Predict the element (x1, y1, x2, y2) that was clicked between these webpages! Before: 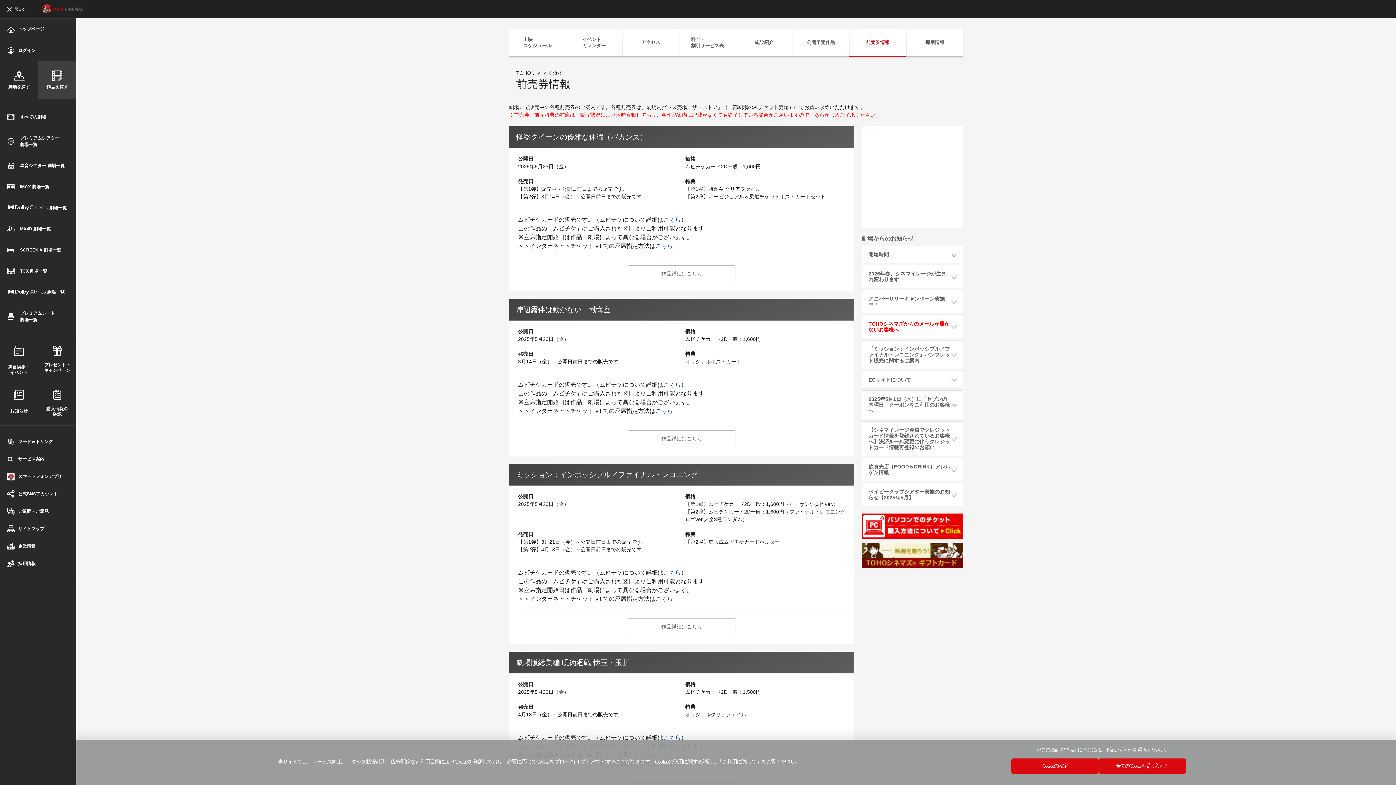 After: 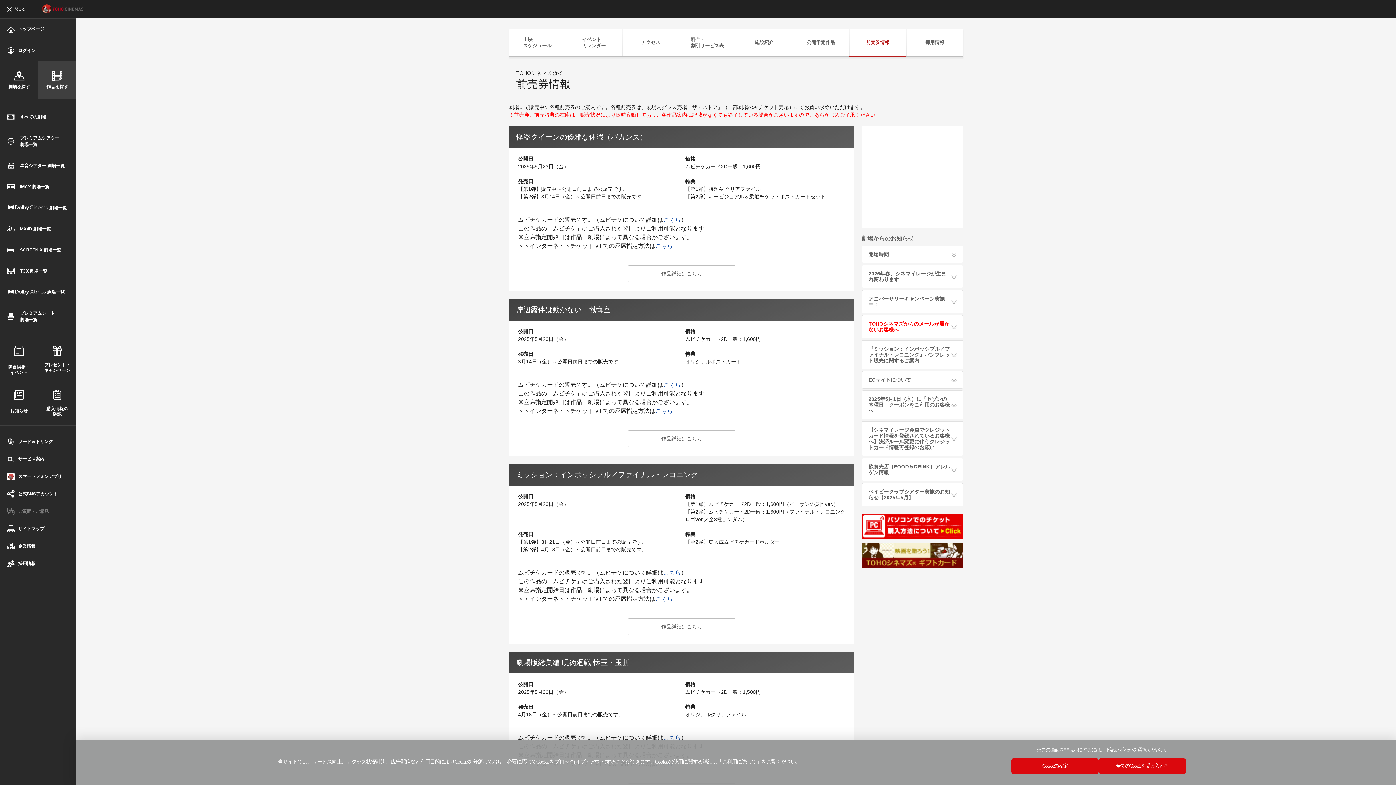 Action: label: ご質問・ご意見 bbox: (7, 506, 69, 516)